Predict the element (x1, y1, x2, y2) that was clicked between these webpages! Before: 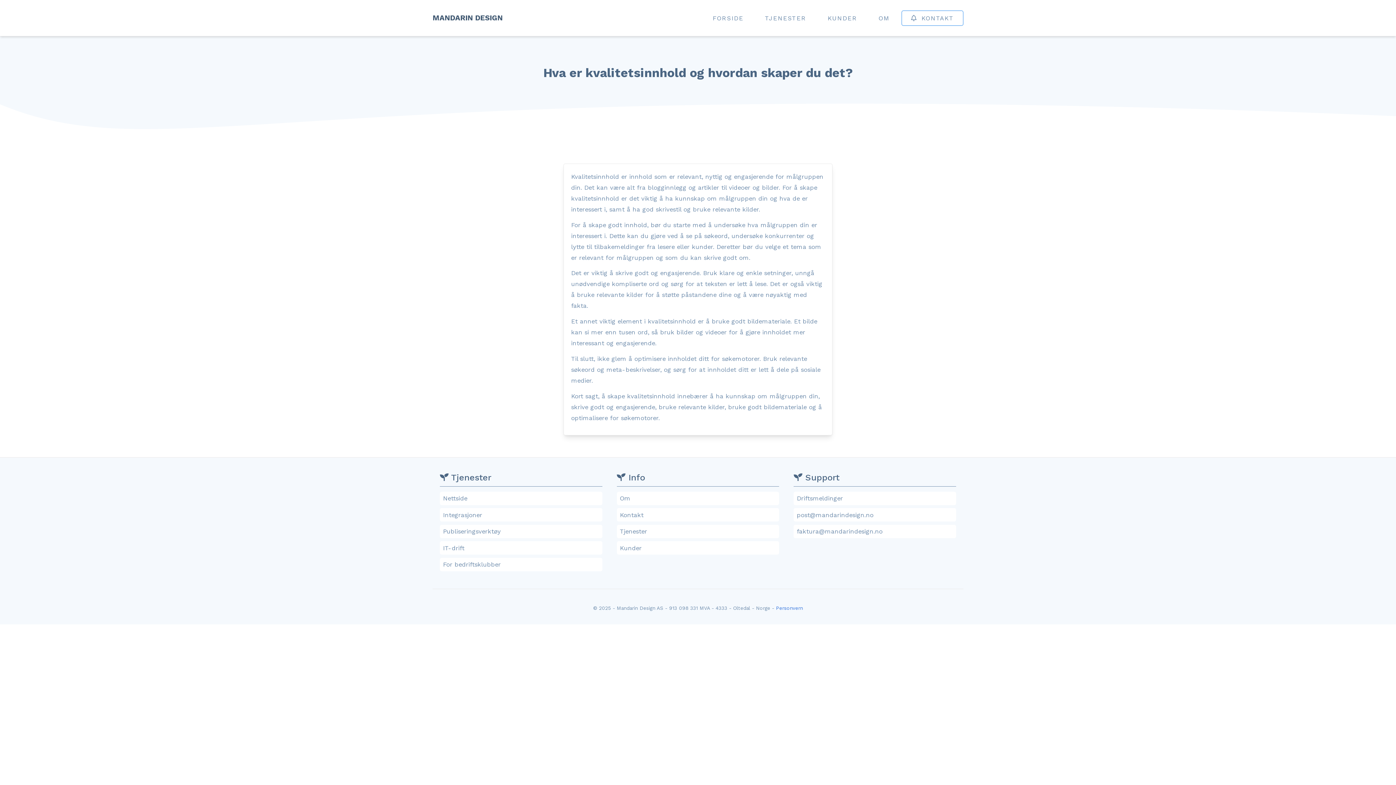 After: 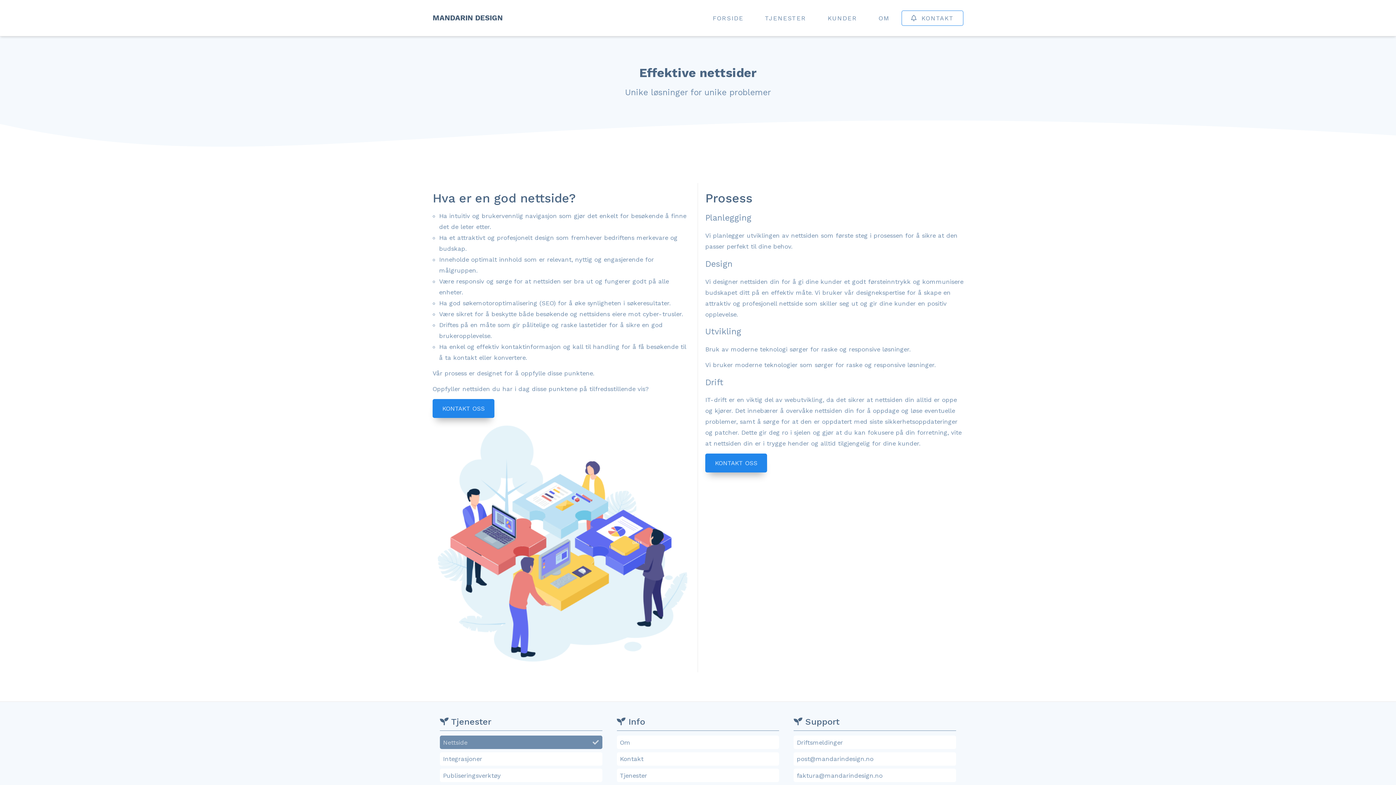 Action: label: Nettside bbox: (440, 491, 602, 505)